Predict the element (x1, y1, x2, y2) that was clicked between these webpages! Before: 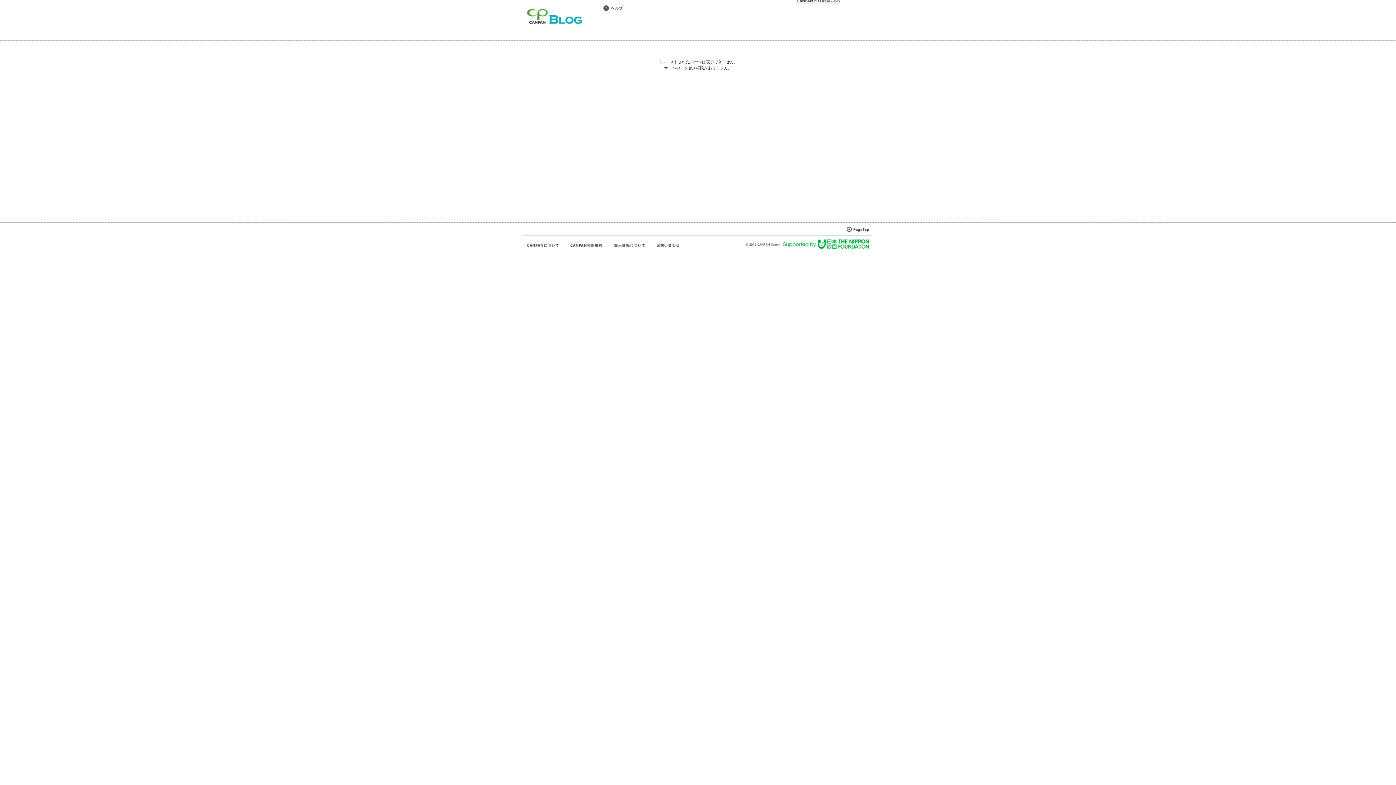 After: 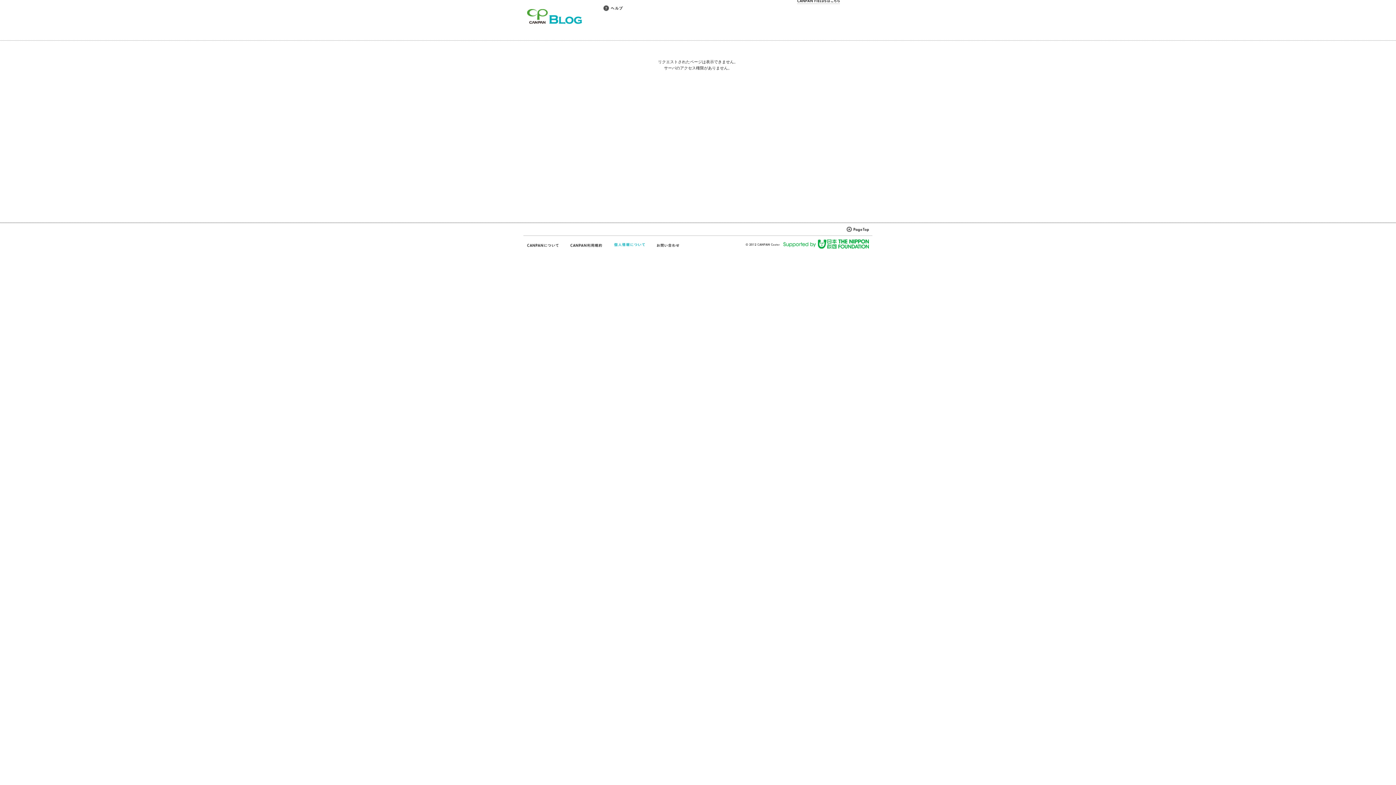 Action: bbox: (613, 242, 645, 248)